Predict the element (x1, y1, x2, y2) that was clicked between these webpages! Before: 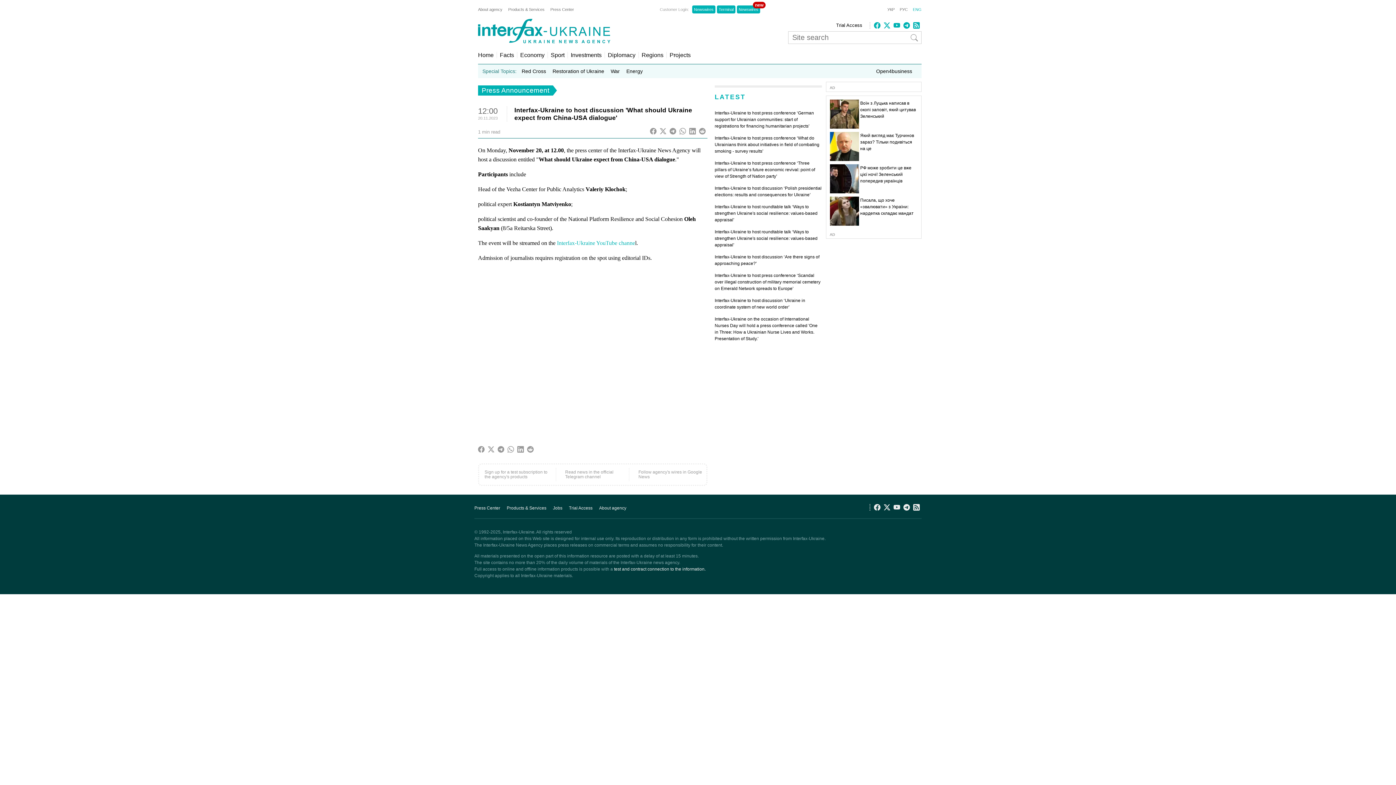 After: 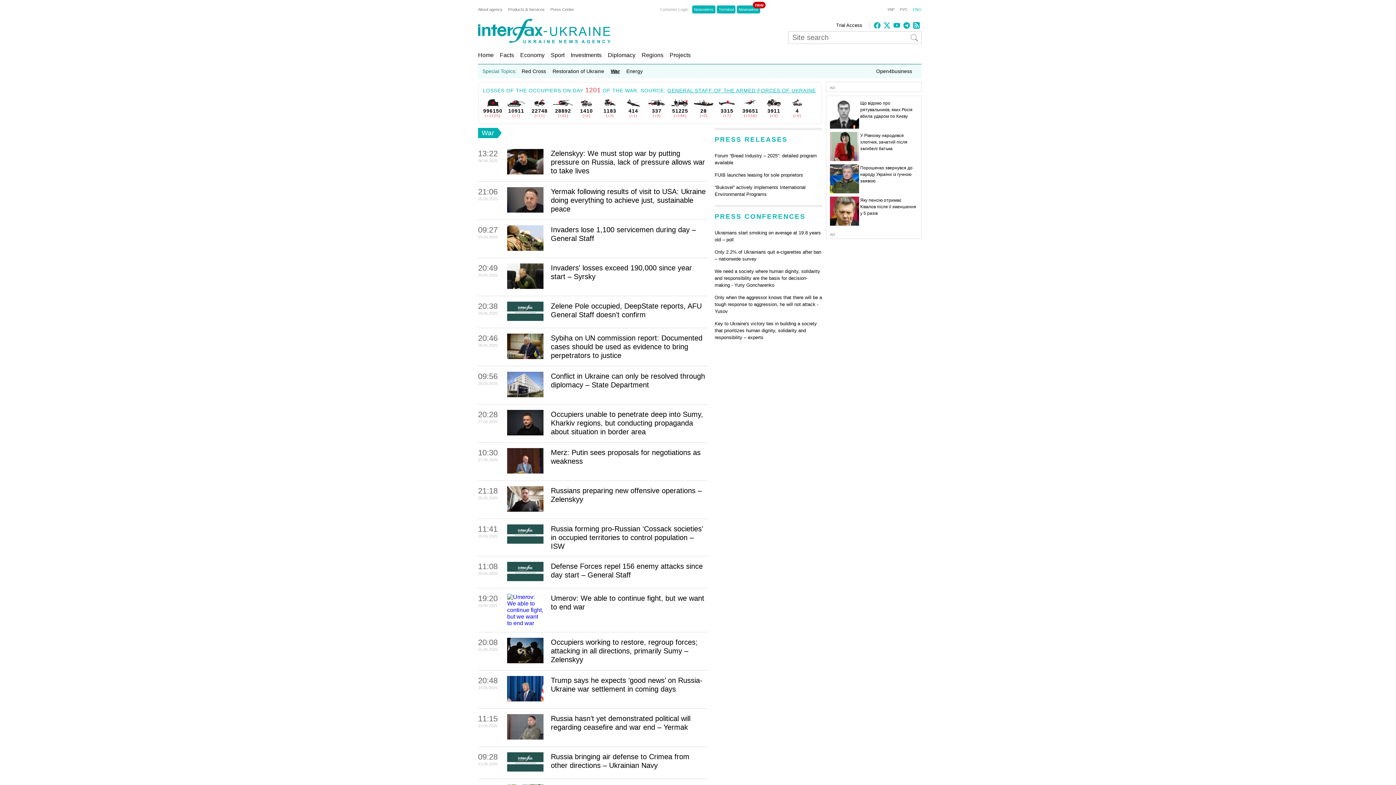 Action: label: War bbox: (609, 67, 621, 74)